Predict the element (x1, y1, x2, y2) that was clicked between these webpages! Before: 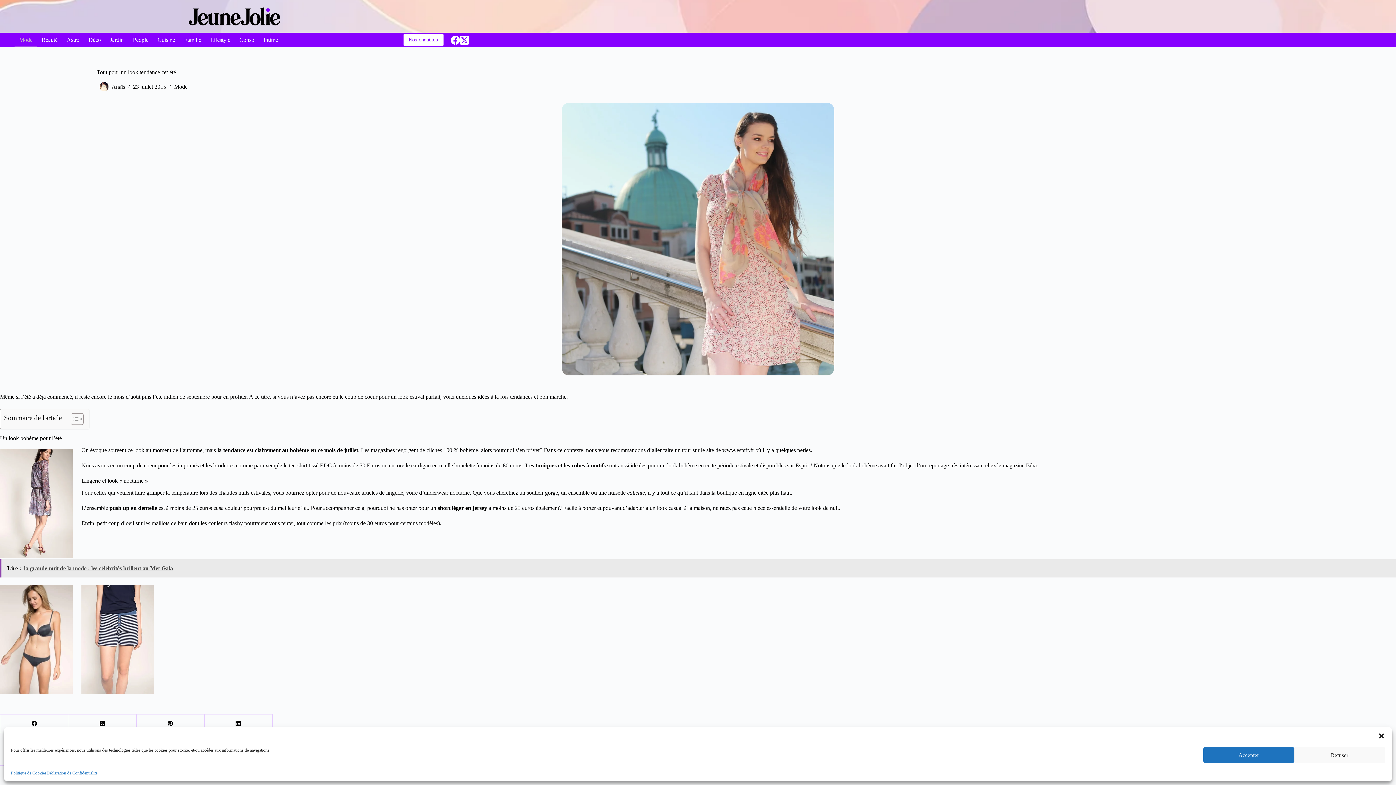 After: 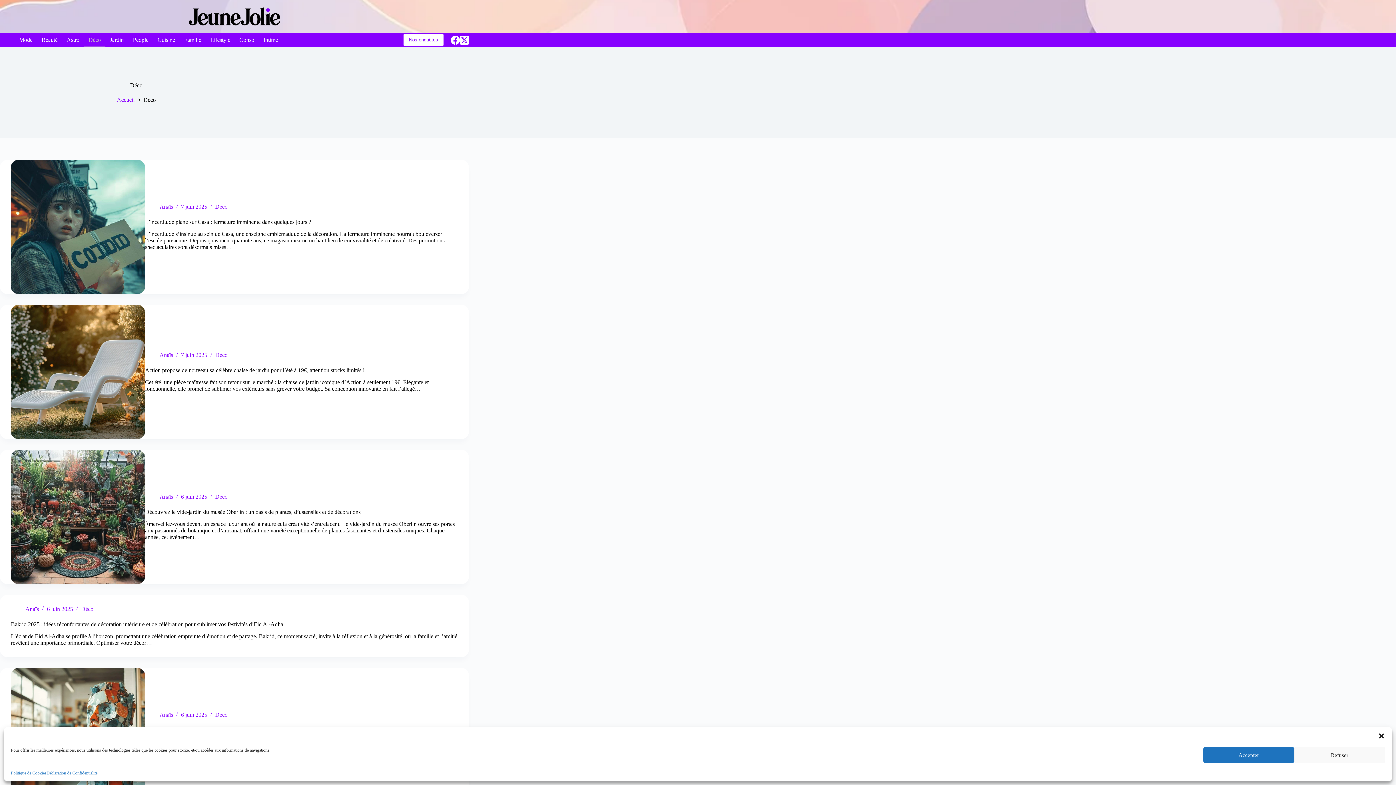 Action: label: Déco bbox: (84, 32, 105, 47)